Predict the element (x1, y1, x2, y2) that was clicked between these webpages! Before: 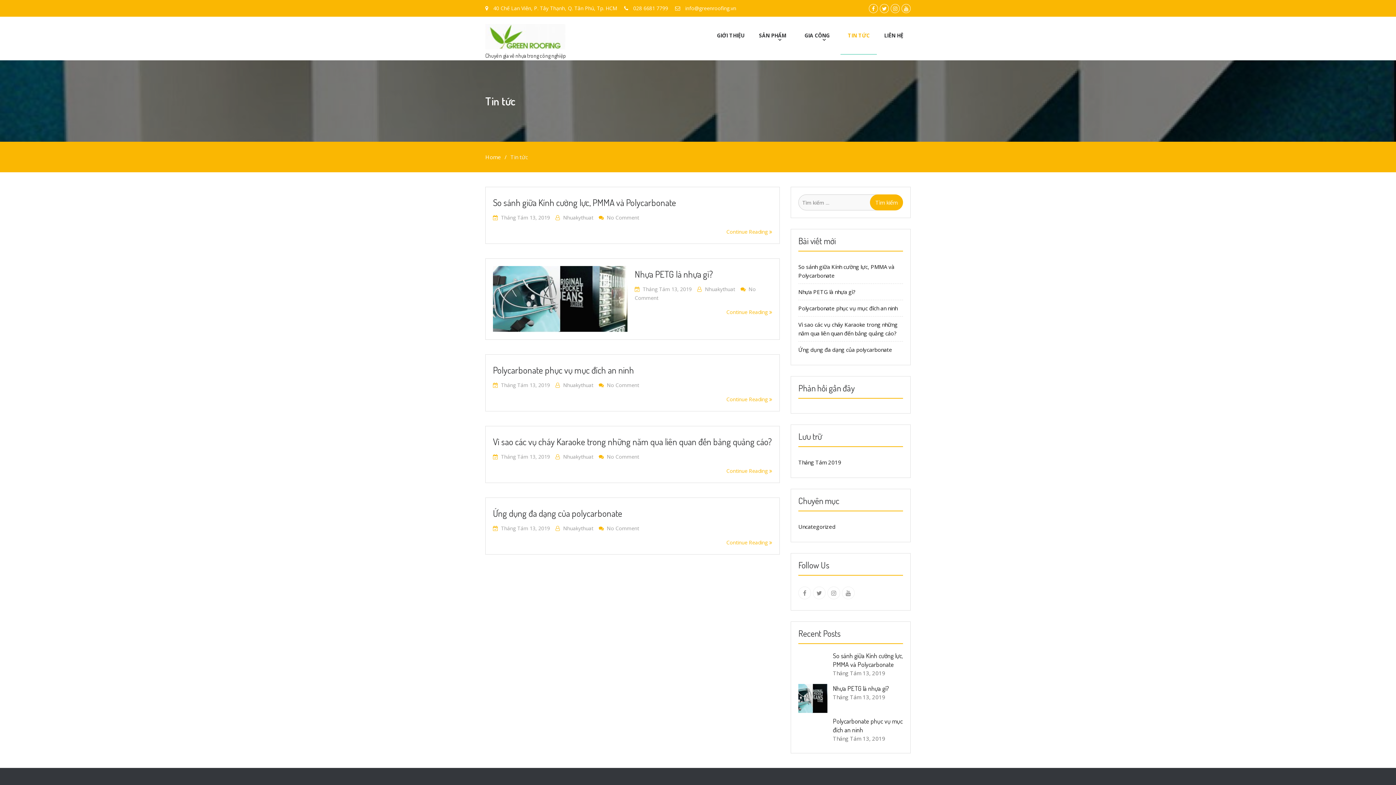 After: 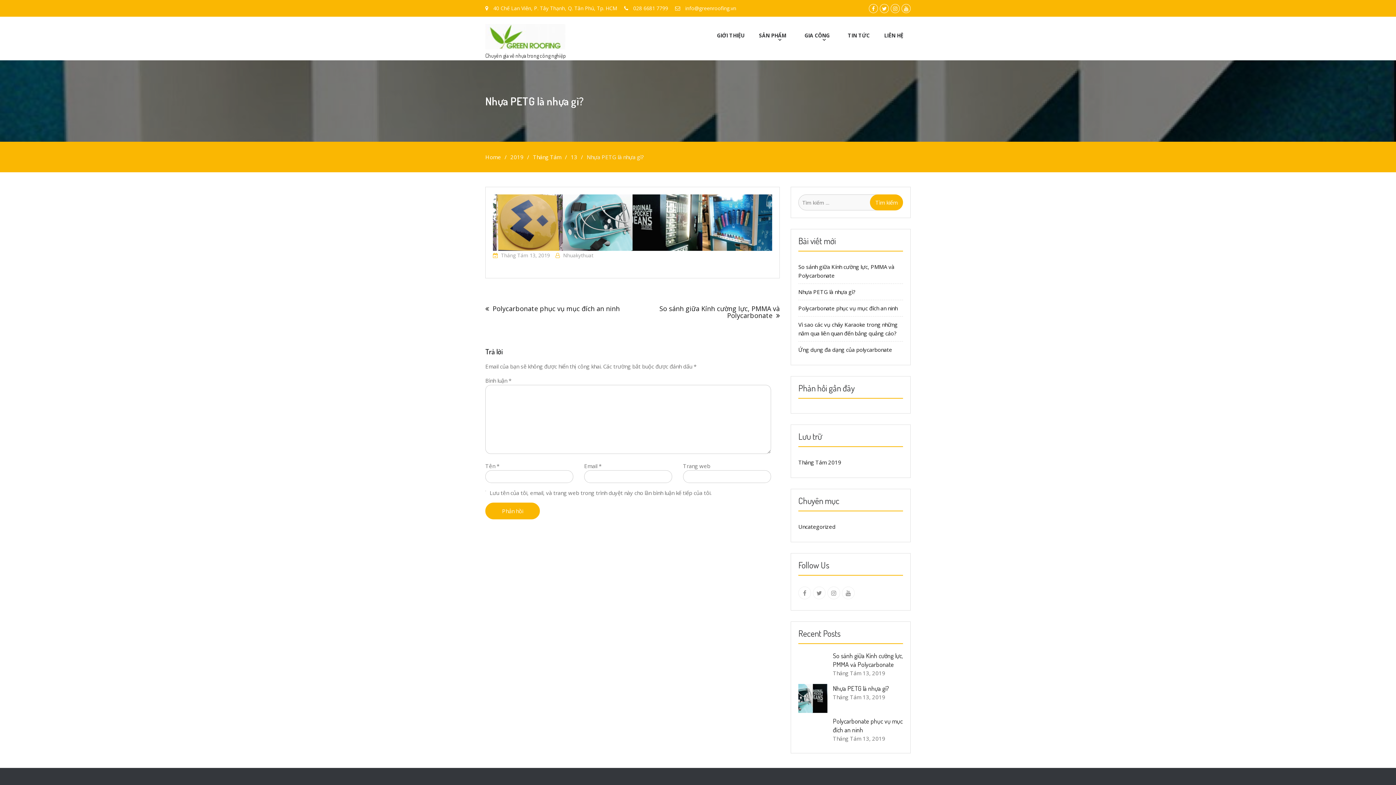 Action: bbox: (634, 268, 713, 280) label: Nhựa PETG là nhựa gì?